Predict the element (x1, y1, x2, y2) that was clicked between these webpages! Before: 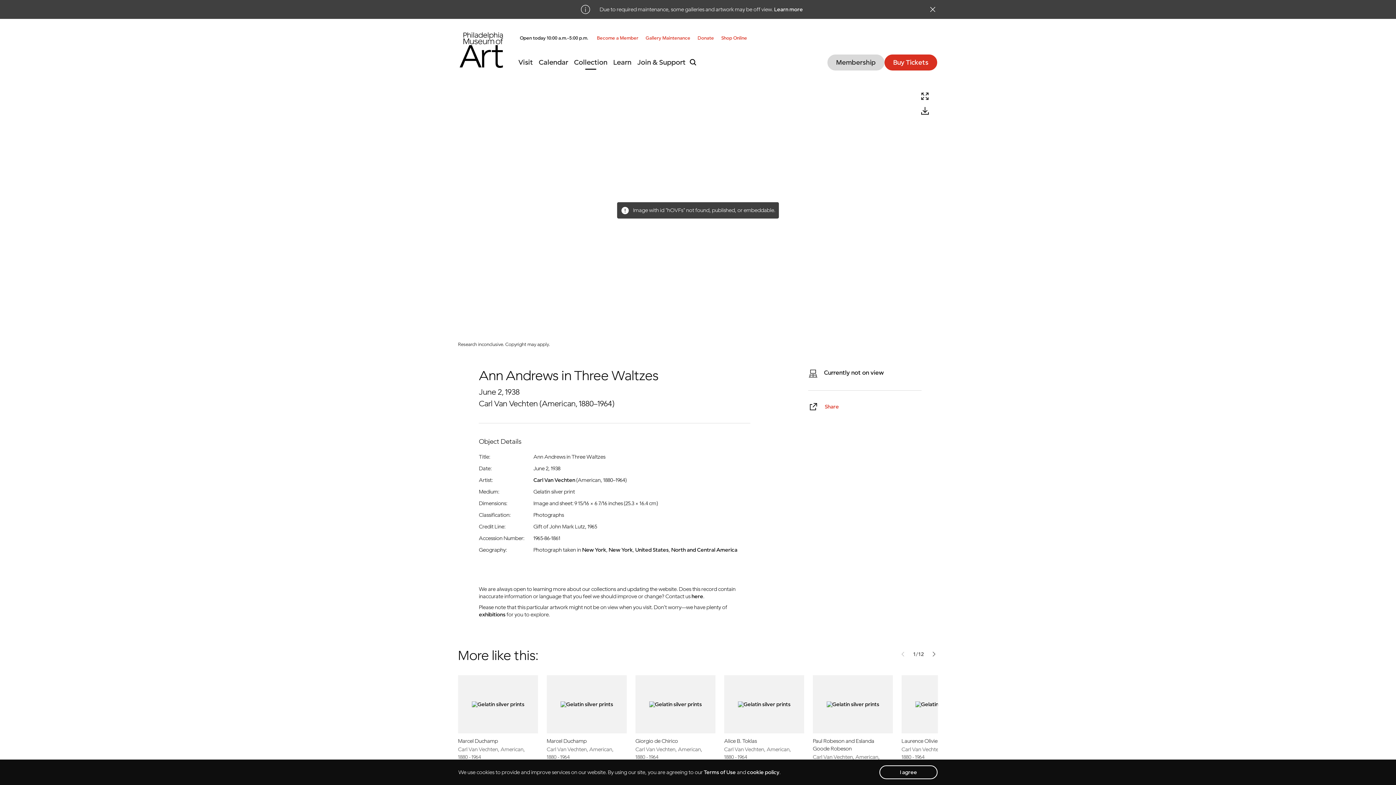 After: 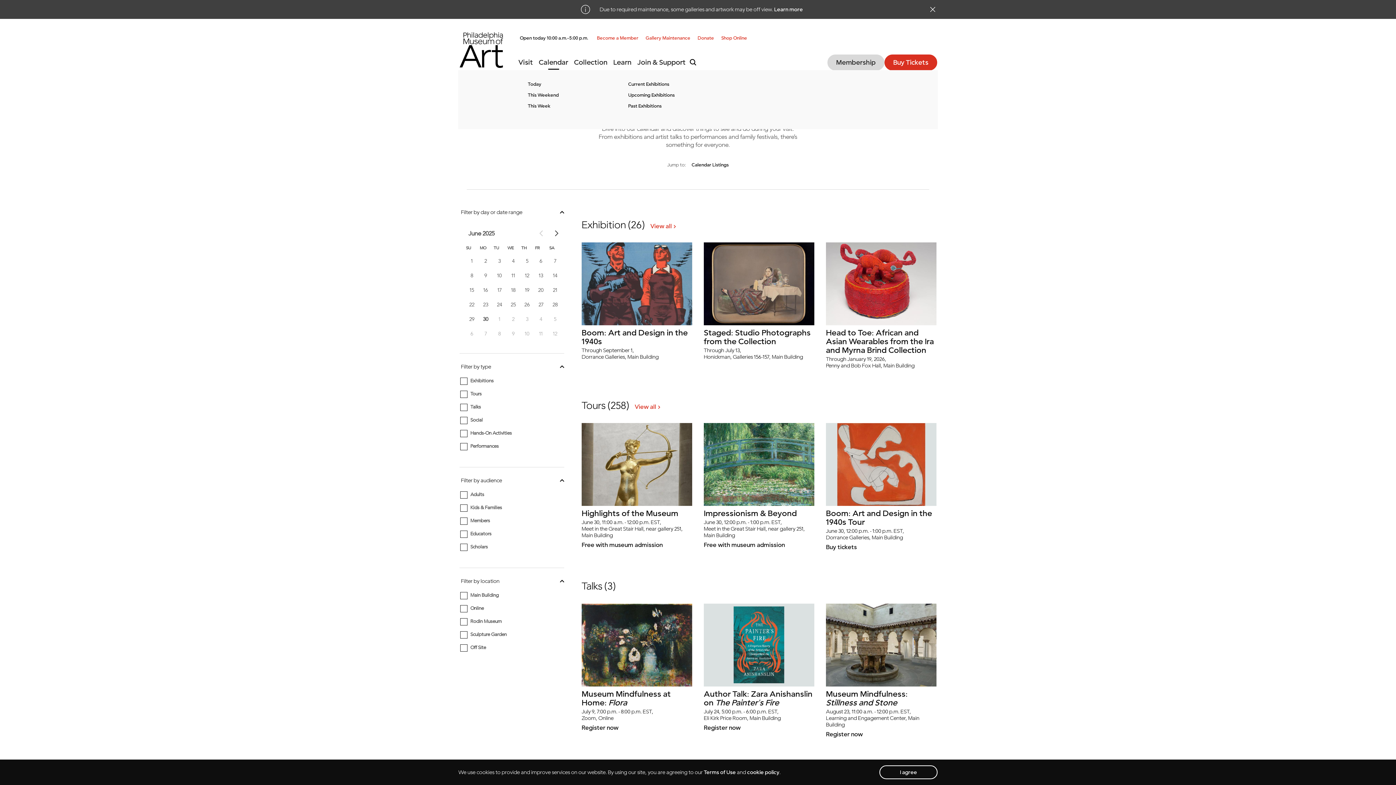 Action: bbox: (536, 55, 571, 69) label: Calendar